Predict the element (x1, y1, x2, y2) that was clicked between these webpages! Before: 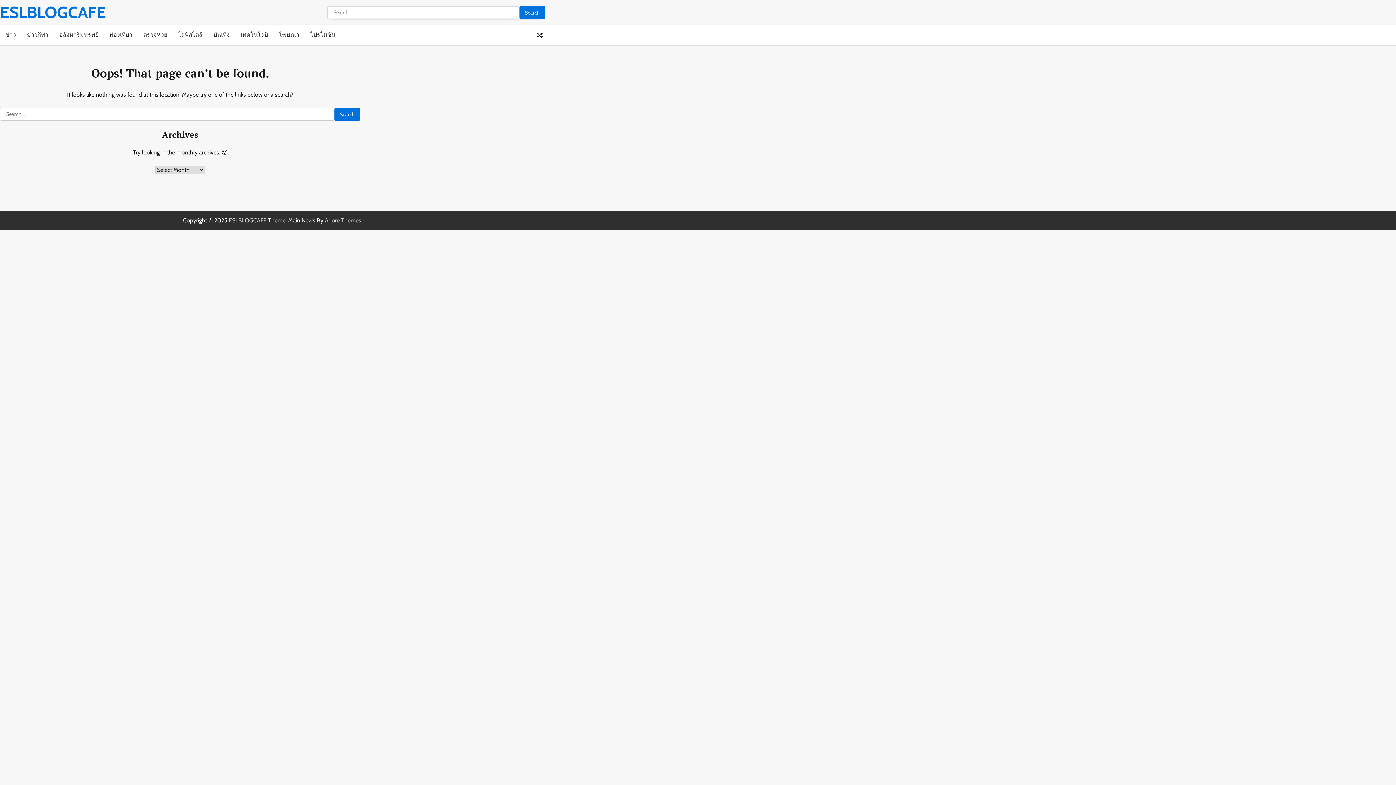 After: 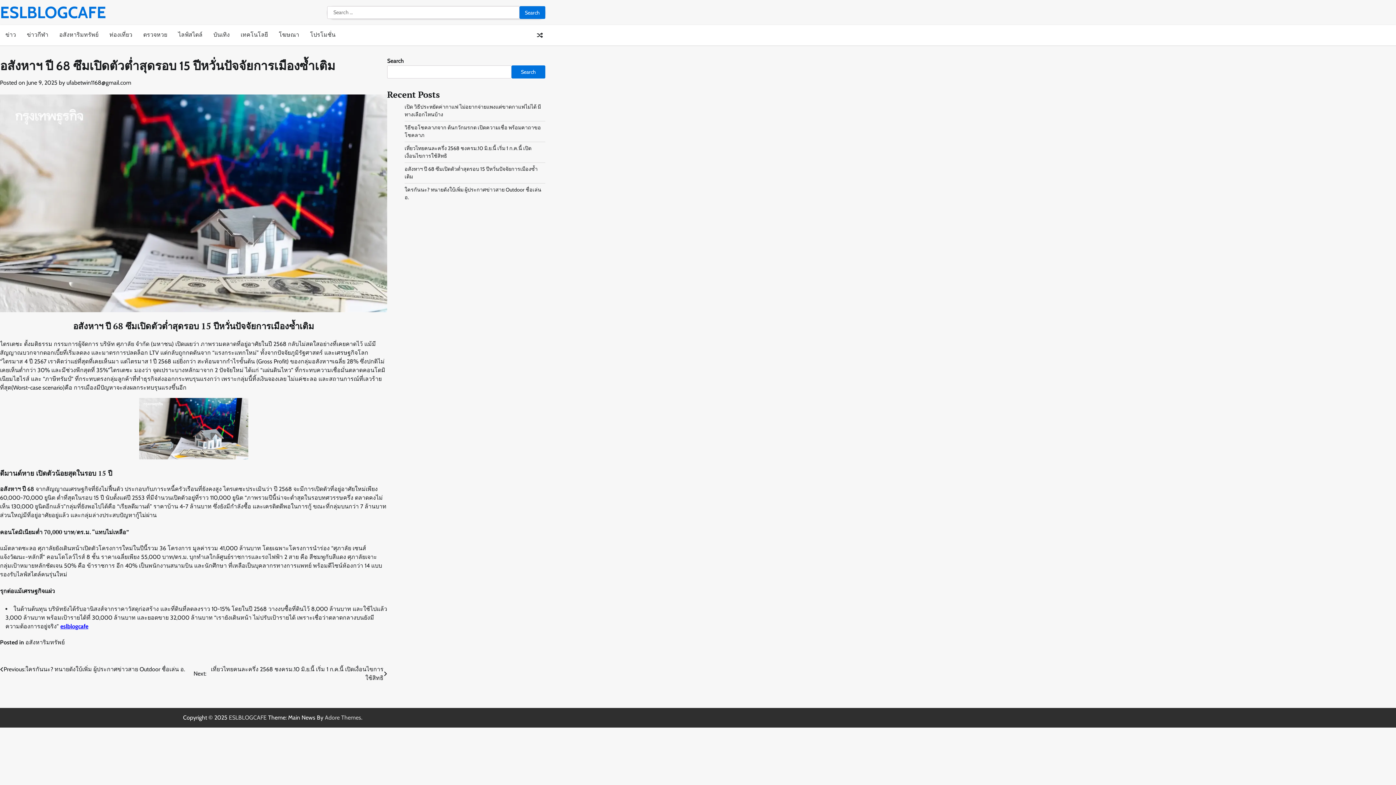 Action: bbox: (534, 29, 545, 40)